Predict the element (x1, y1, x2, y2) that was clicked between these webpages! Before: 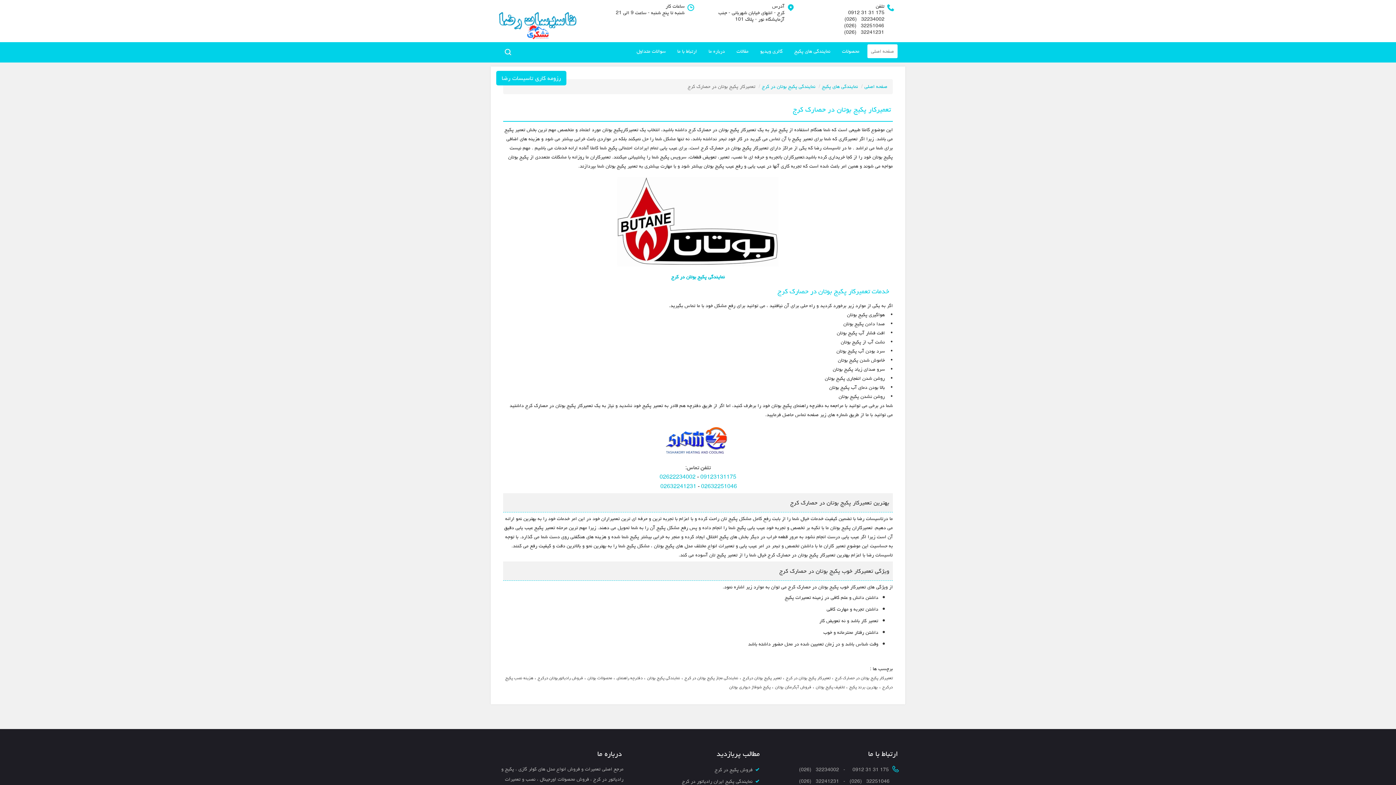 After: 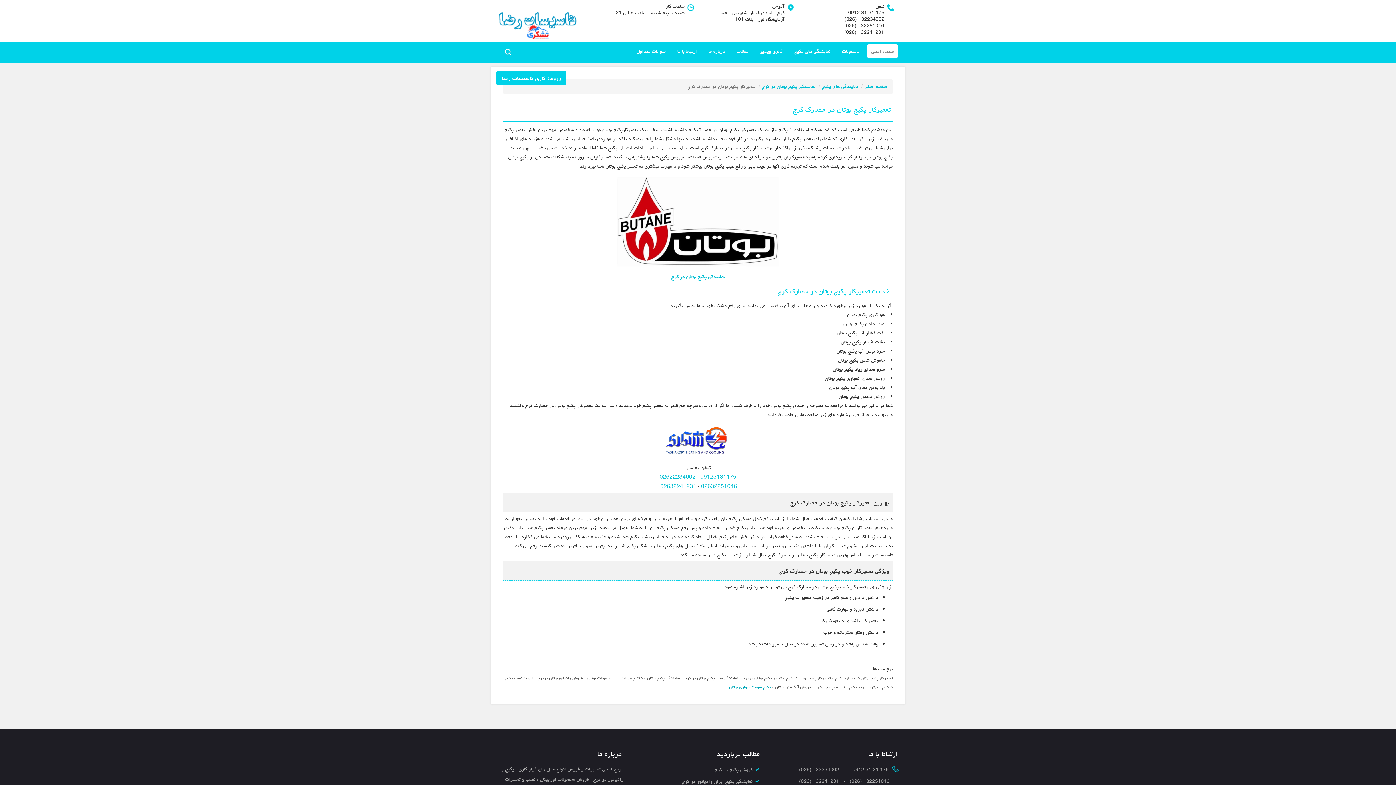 Action: bbox: (729, 683, 770, 691) label: پکیج شوفاژ دیواری بوتان